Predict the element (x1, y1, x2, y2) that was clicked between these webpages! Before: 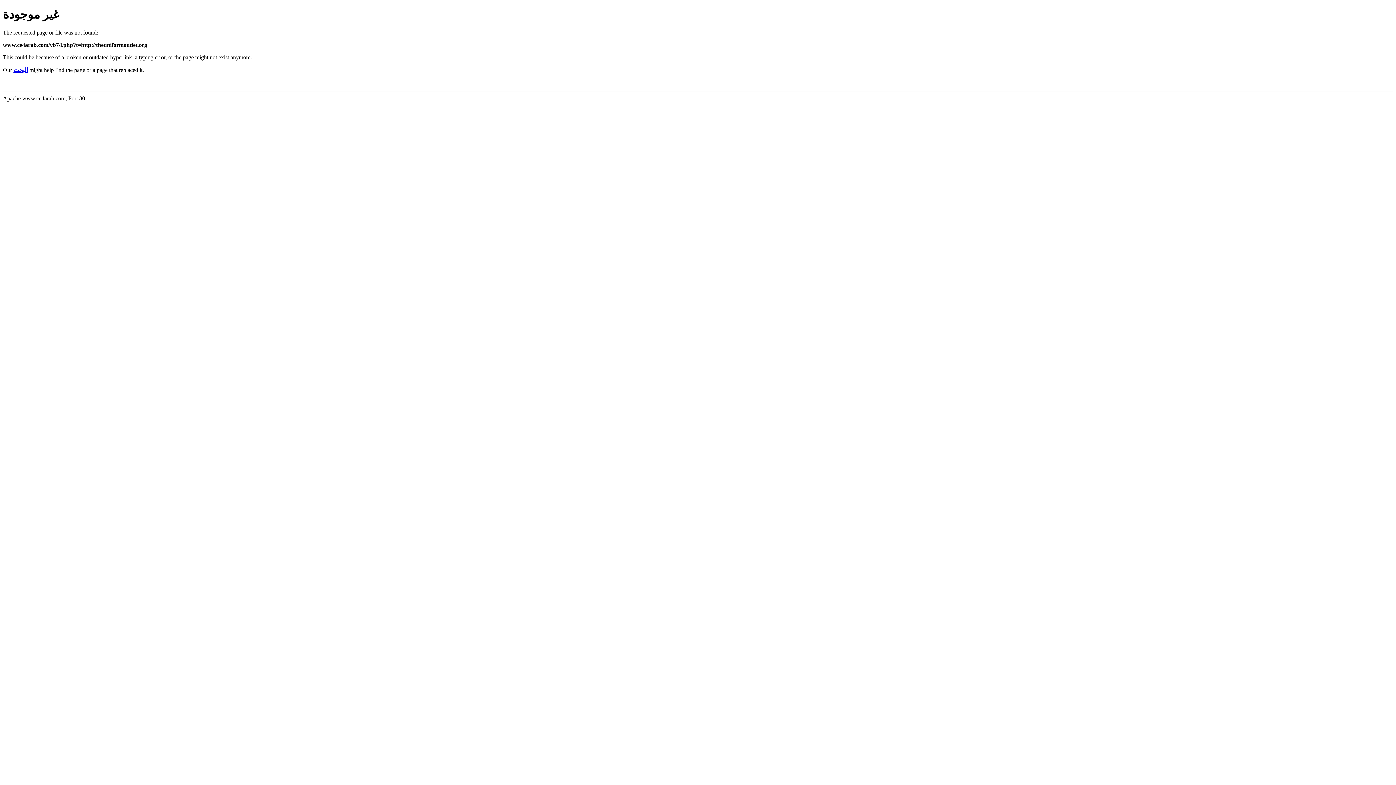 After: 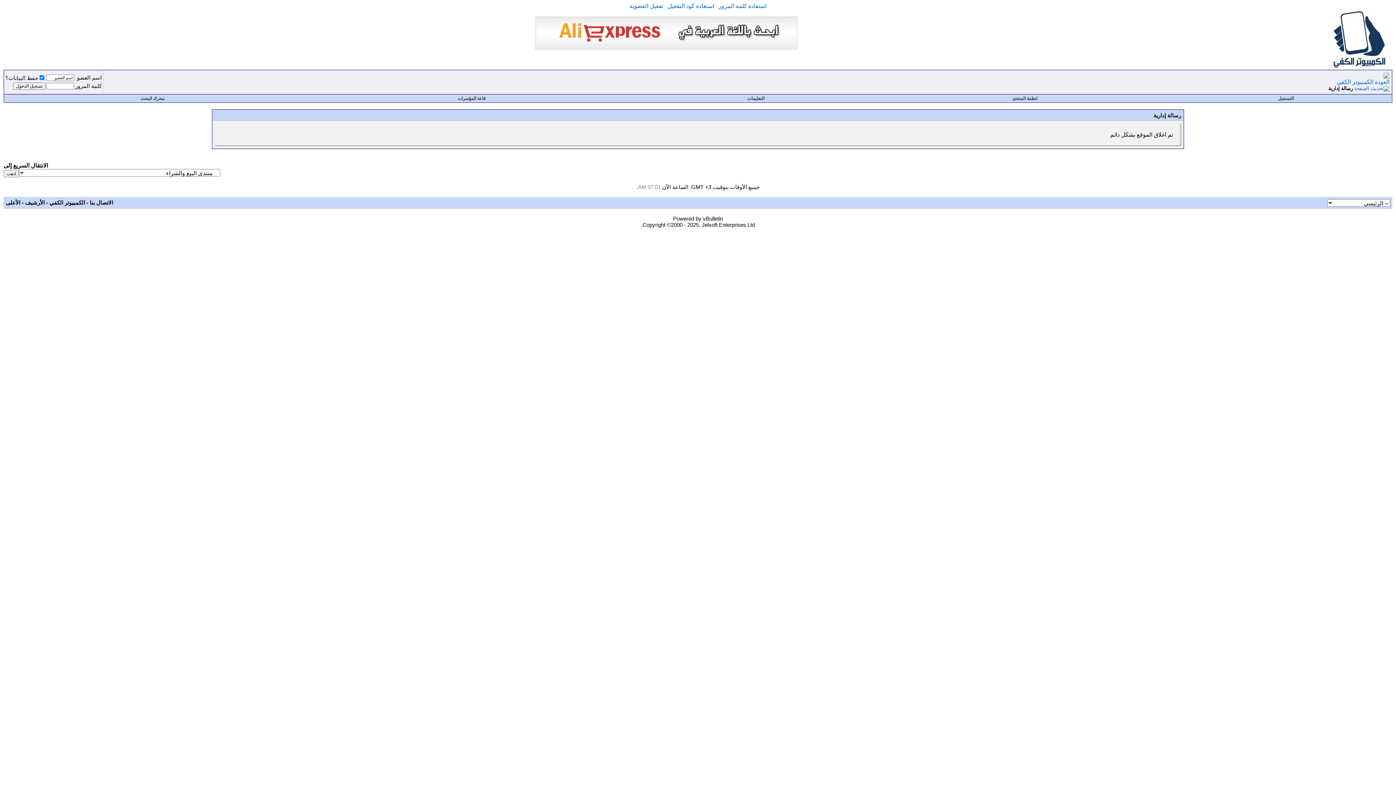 Action: label: البحث bbox: (13, 66, 28, 73)